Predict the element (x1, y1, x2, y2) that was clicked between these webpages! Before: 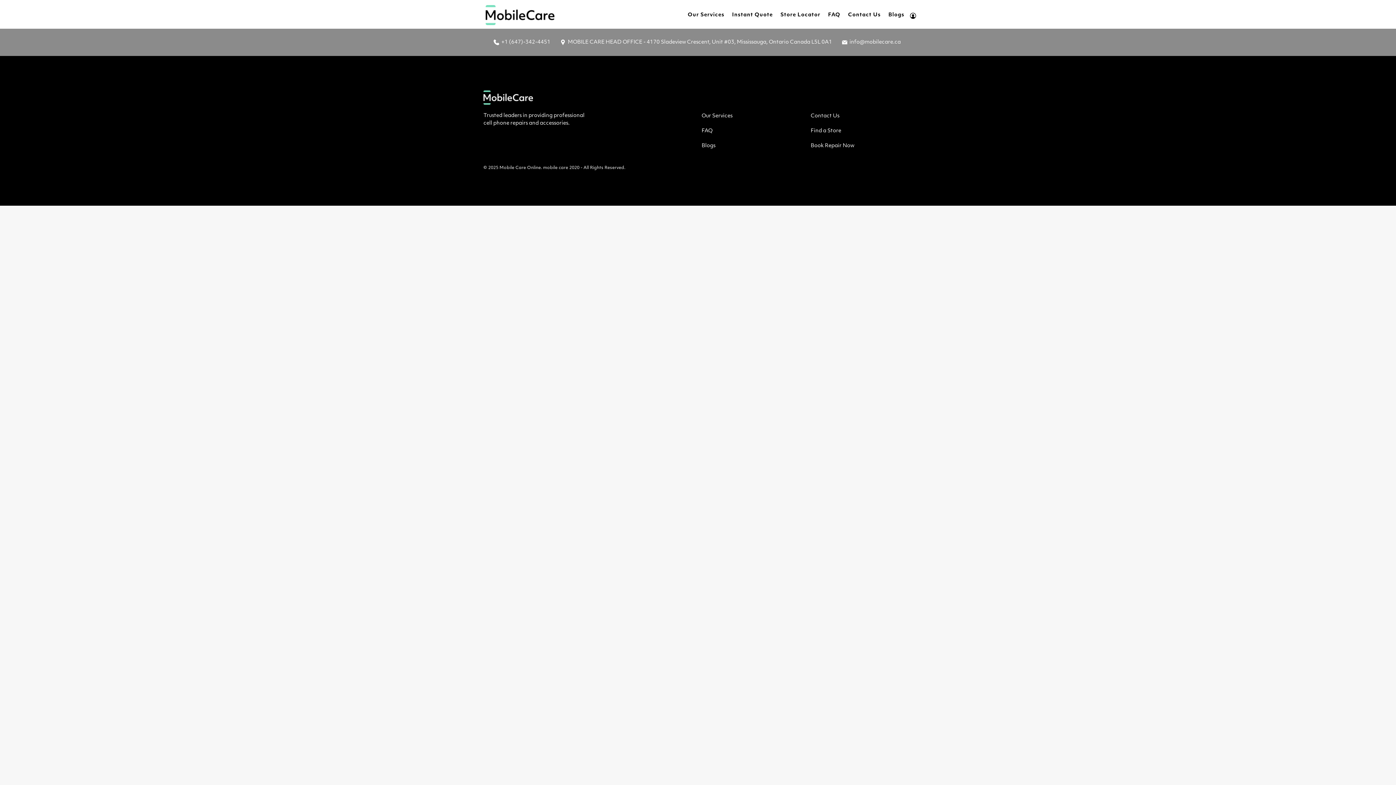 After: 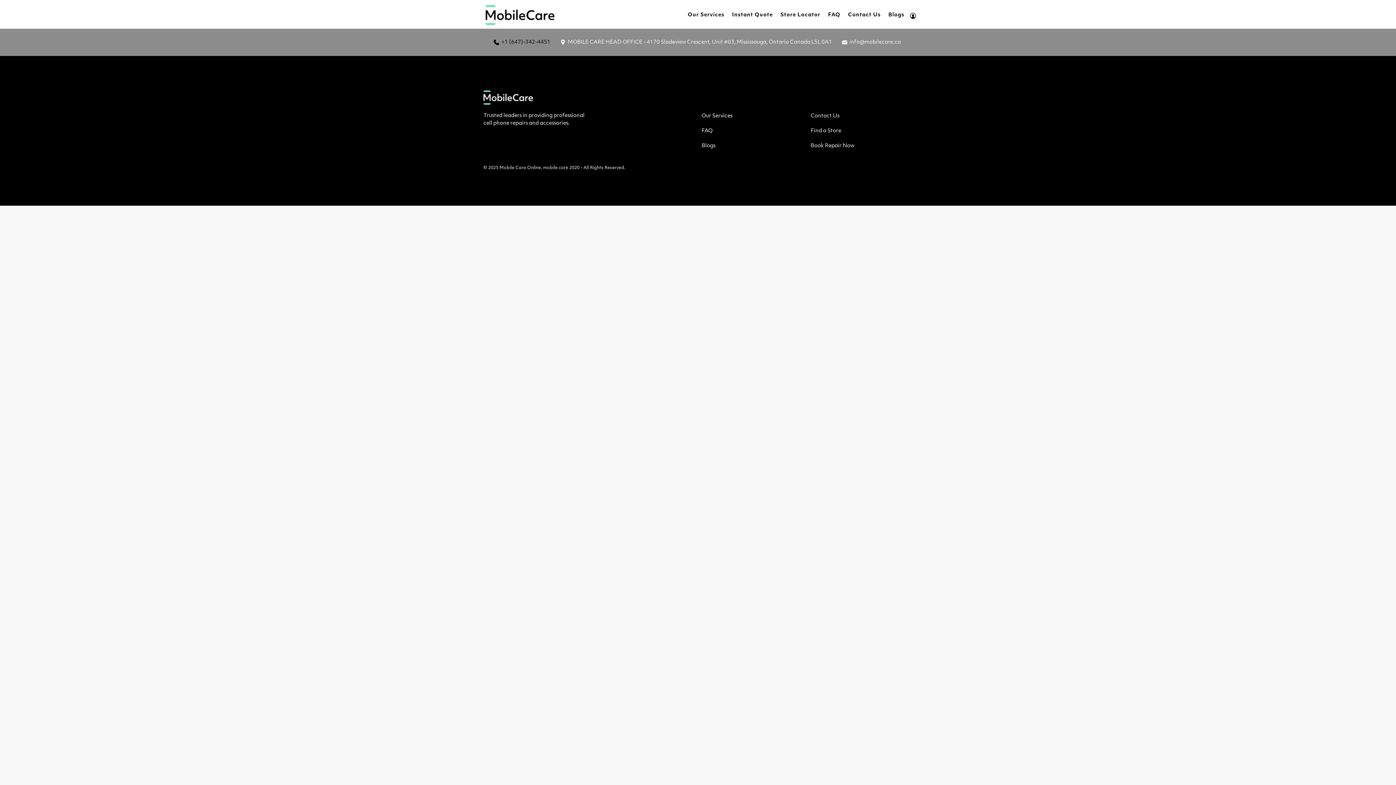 Action: label: +1 (647)-342-4451 bbox: (493, 35, 556, 48)